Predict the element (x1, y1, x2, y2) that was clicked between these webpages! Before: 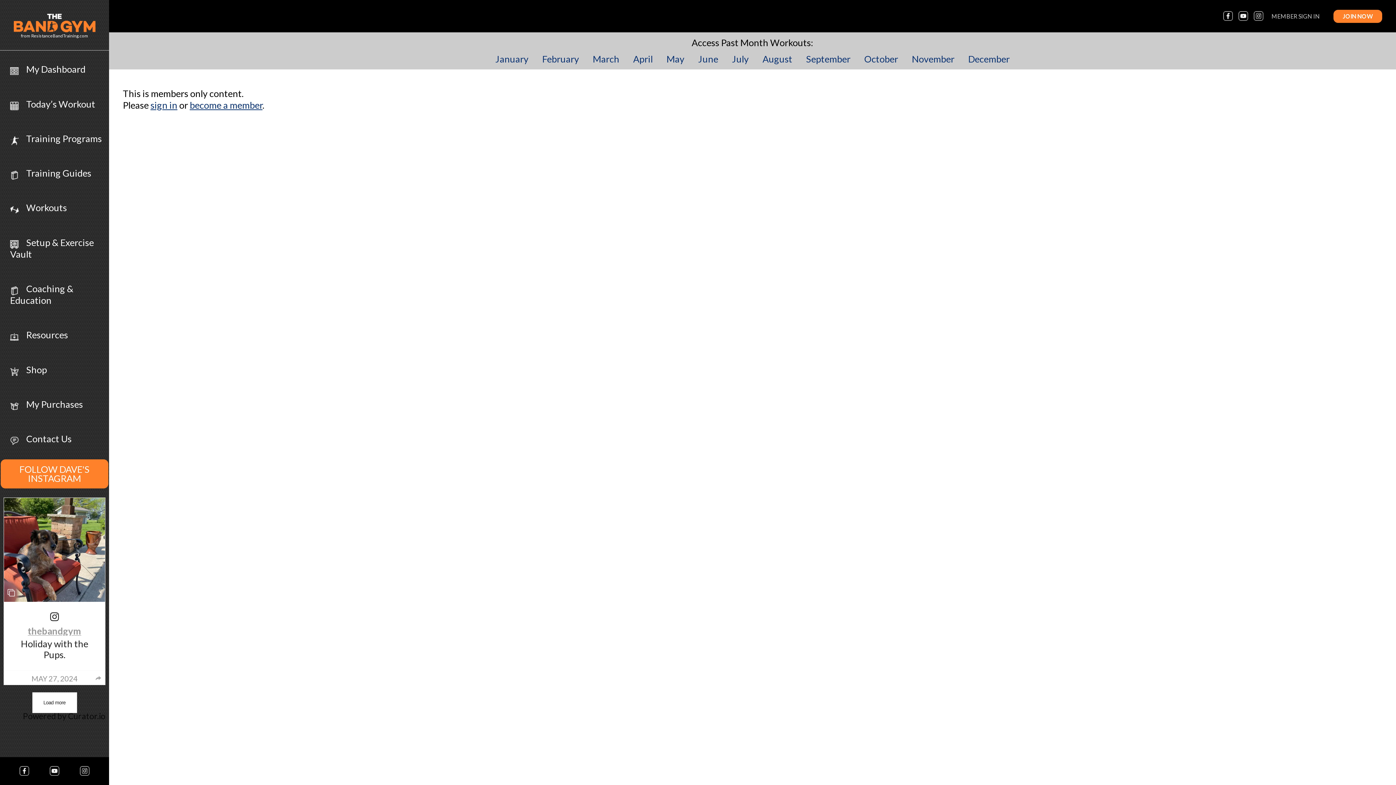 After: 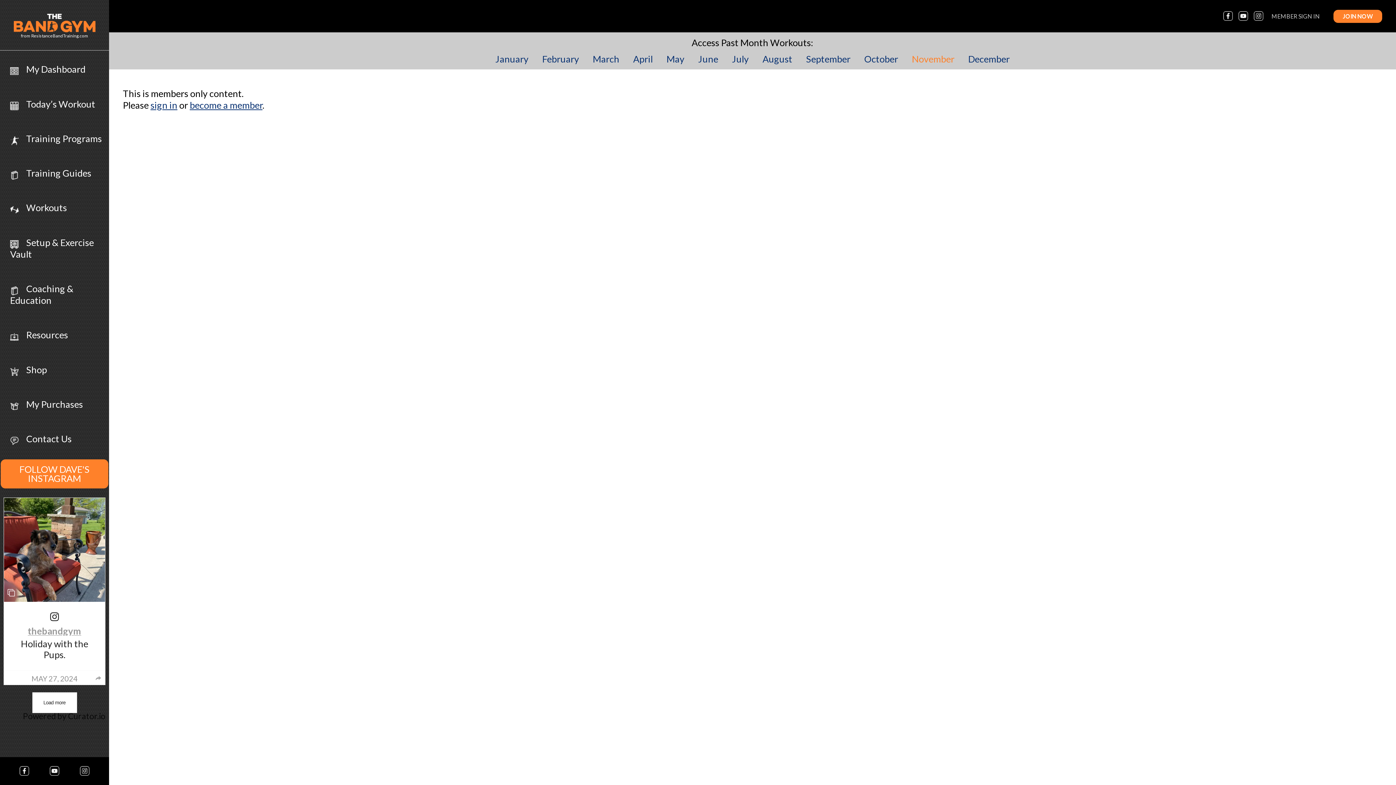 Action: bbox: (912, 53, 954, 64) label: November